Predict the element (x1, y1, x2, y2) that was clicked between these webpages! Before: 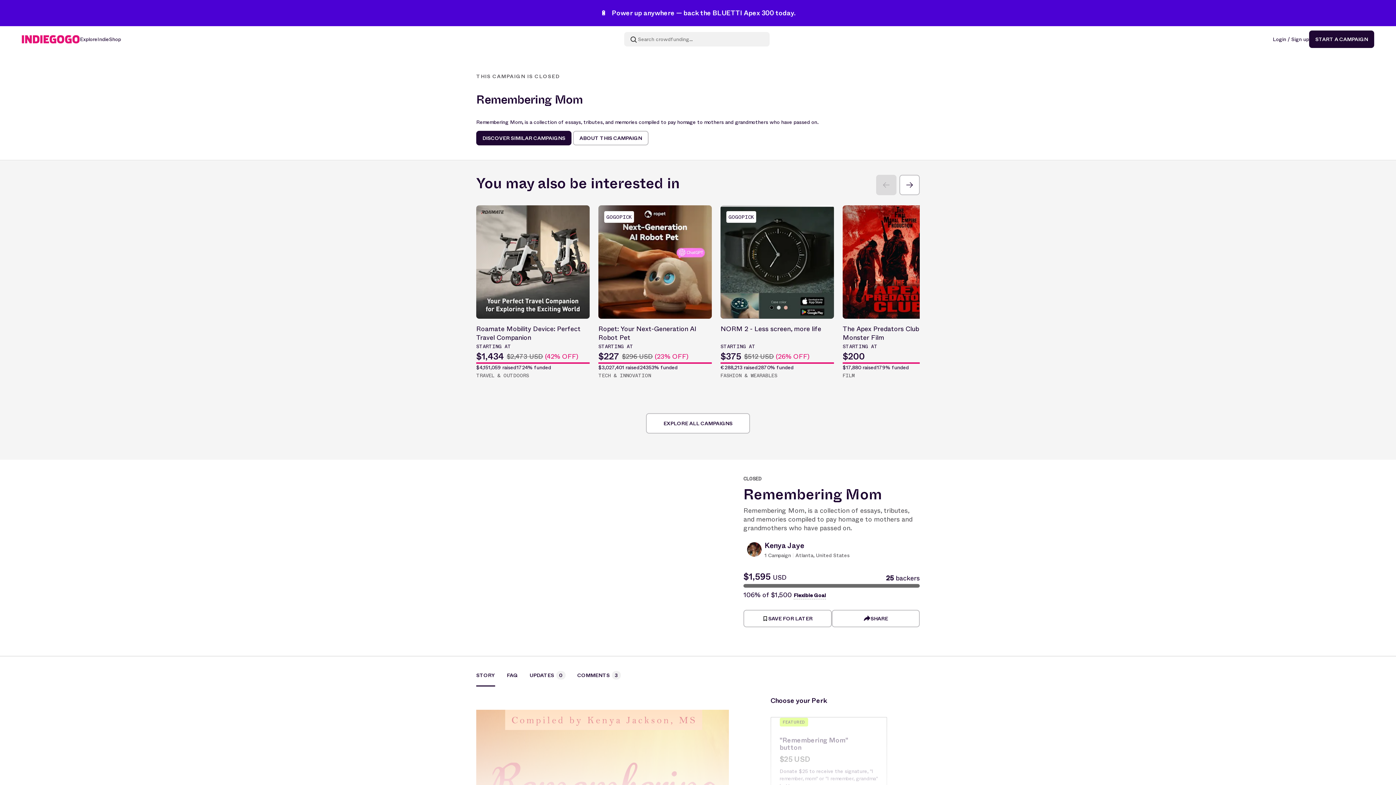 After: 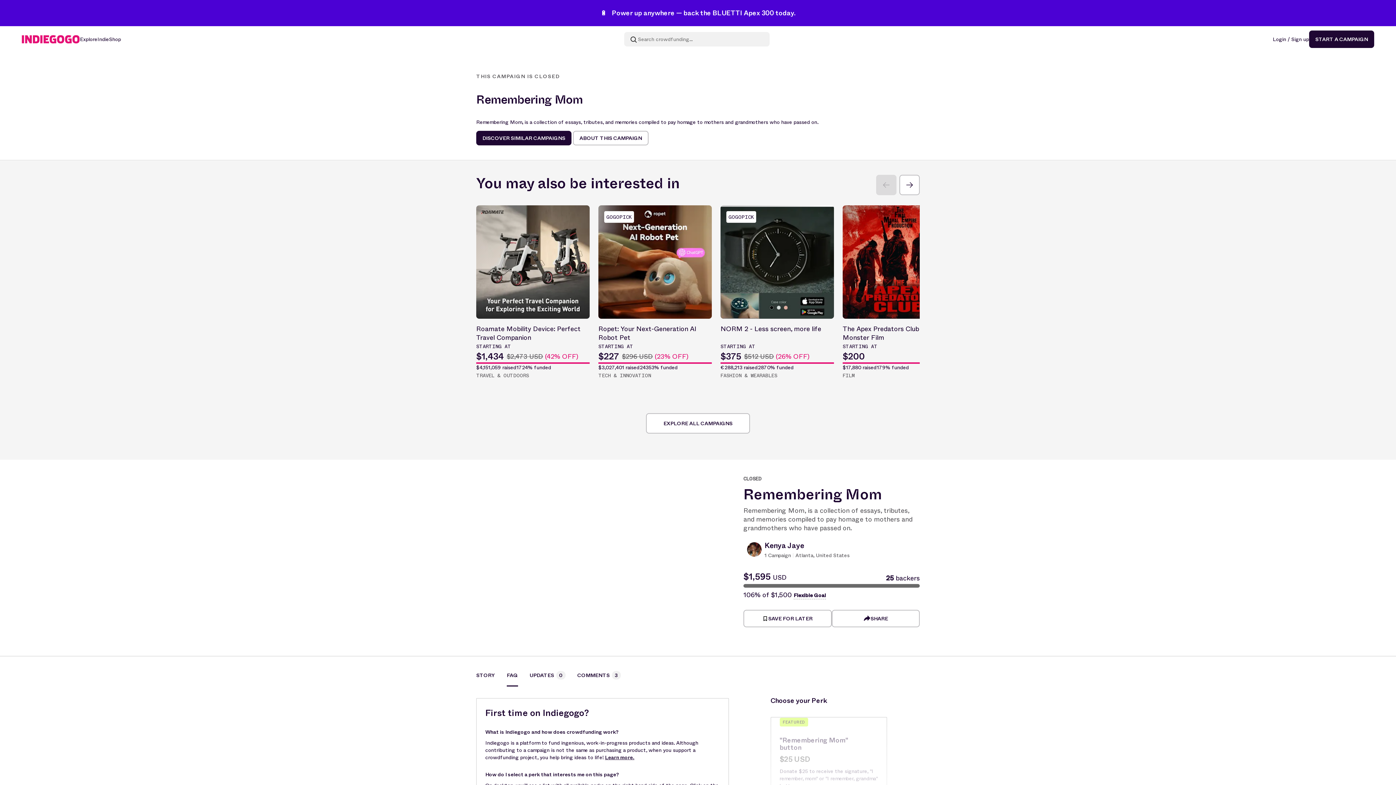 Action: bbox: (495, 671, 518, 686) label: FAQ